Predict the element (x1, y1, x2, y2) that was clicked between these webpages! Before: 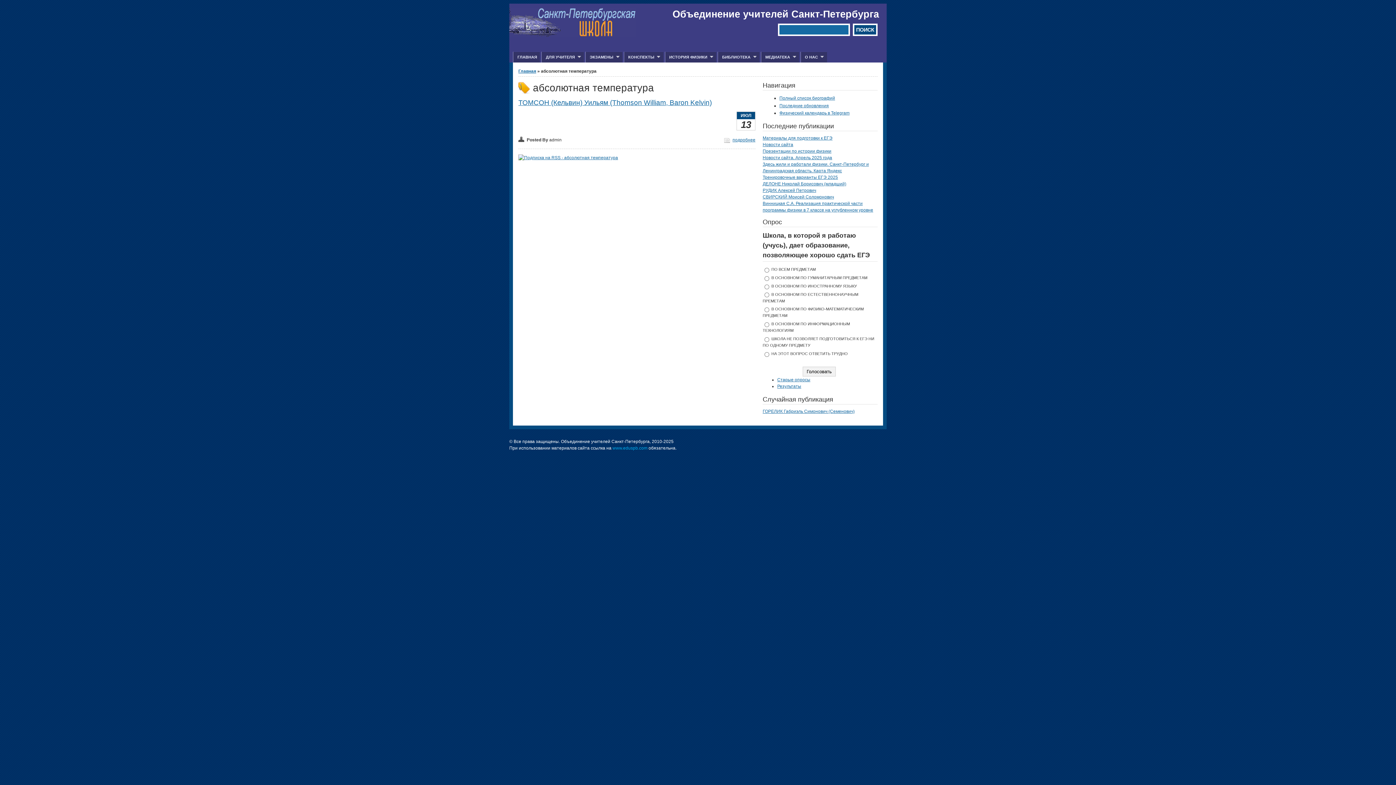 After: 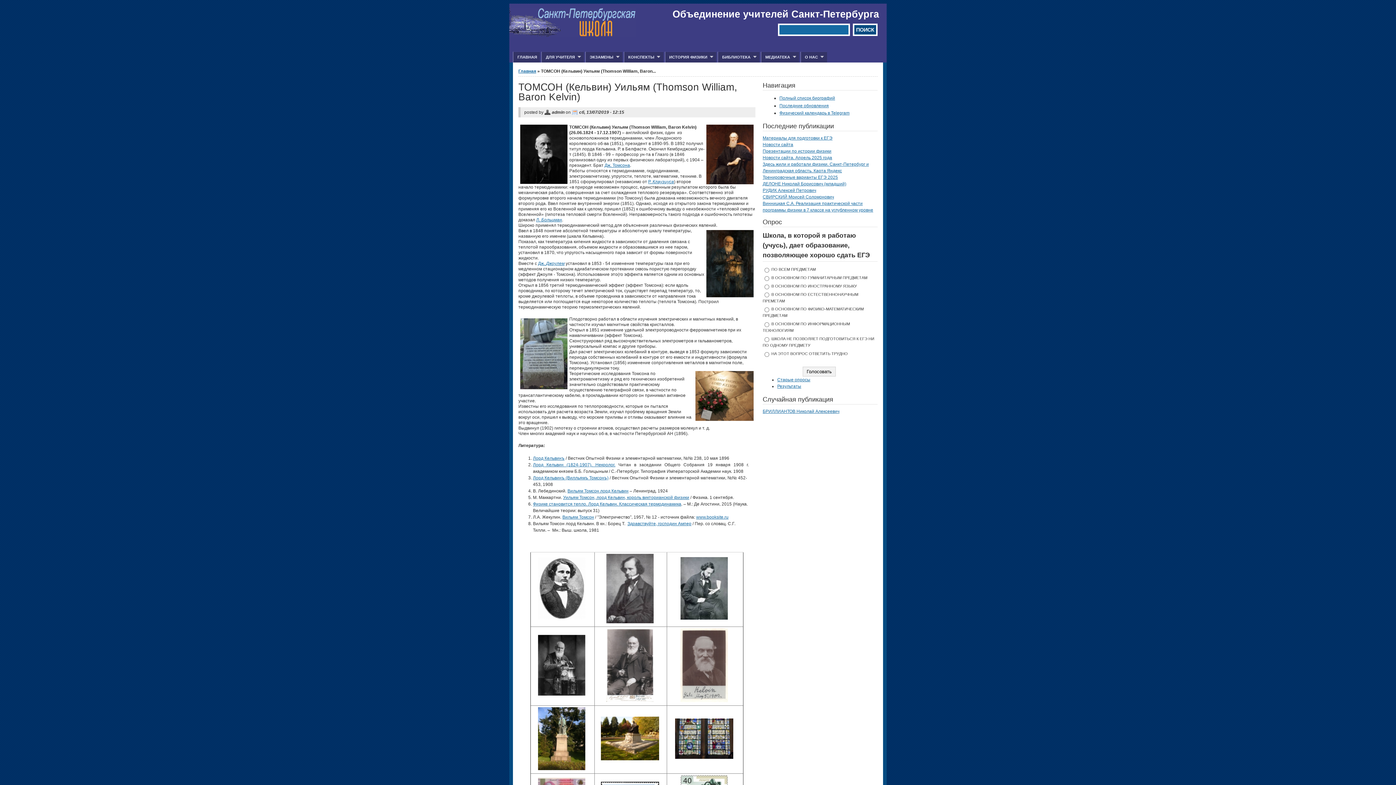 Action: bbox: (518, 98, 712, 106) label: ТОМСОН (Кельвин) Уильям (Thomson William, Baron Kelvin)